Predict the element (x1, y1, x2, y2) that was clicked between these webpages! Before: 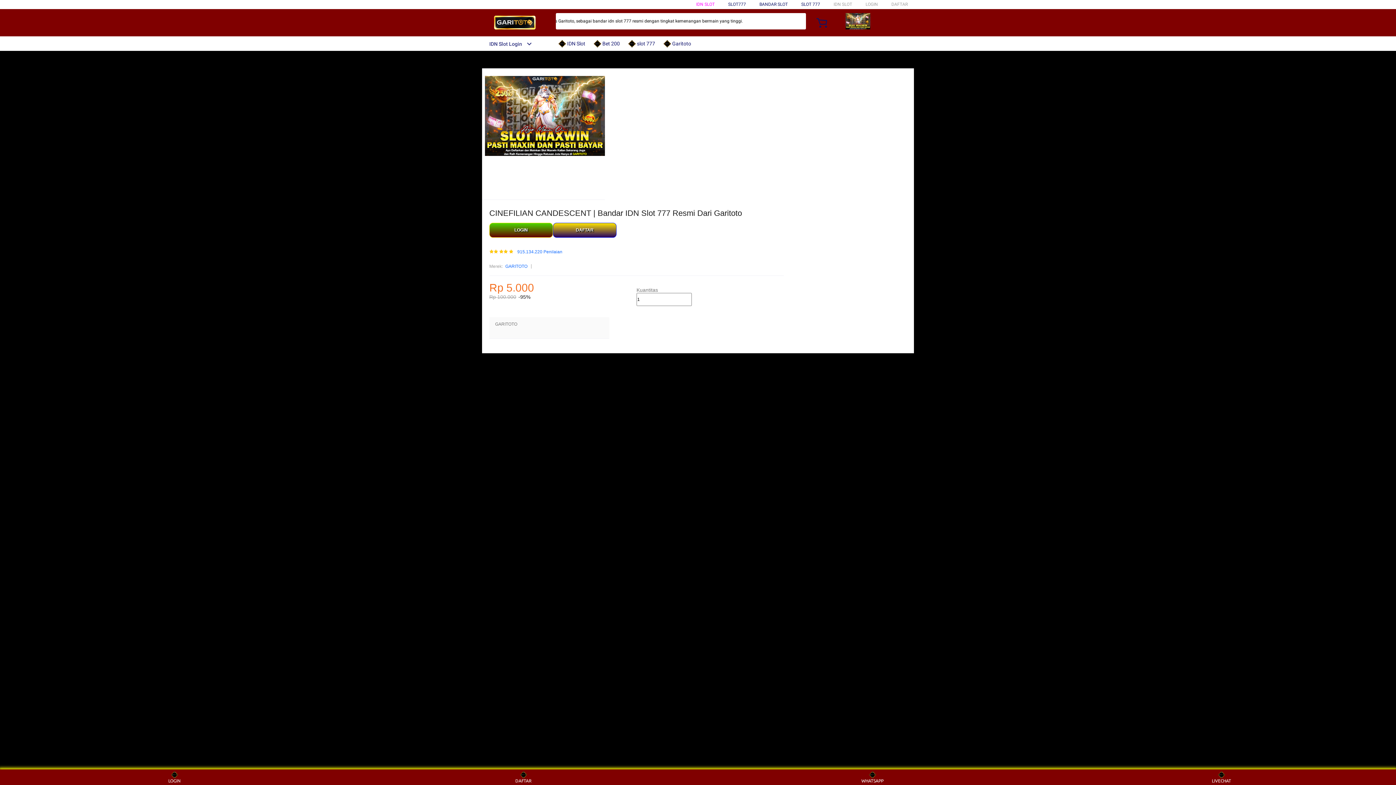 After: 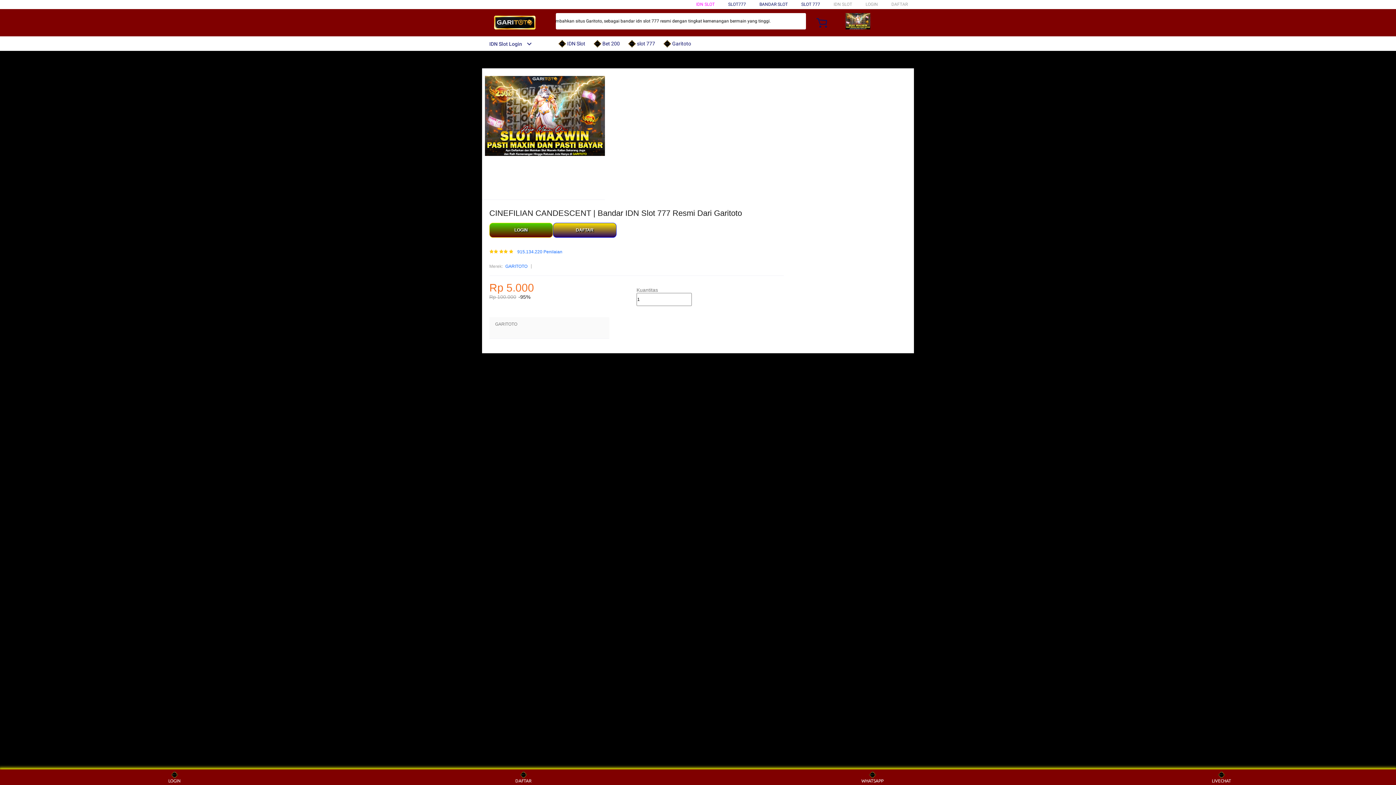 Action: label:  Bet 200 bbox: (593, 36, 623, 50)